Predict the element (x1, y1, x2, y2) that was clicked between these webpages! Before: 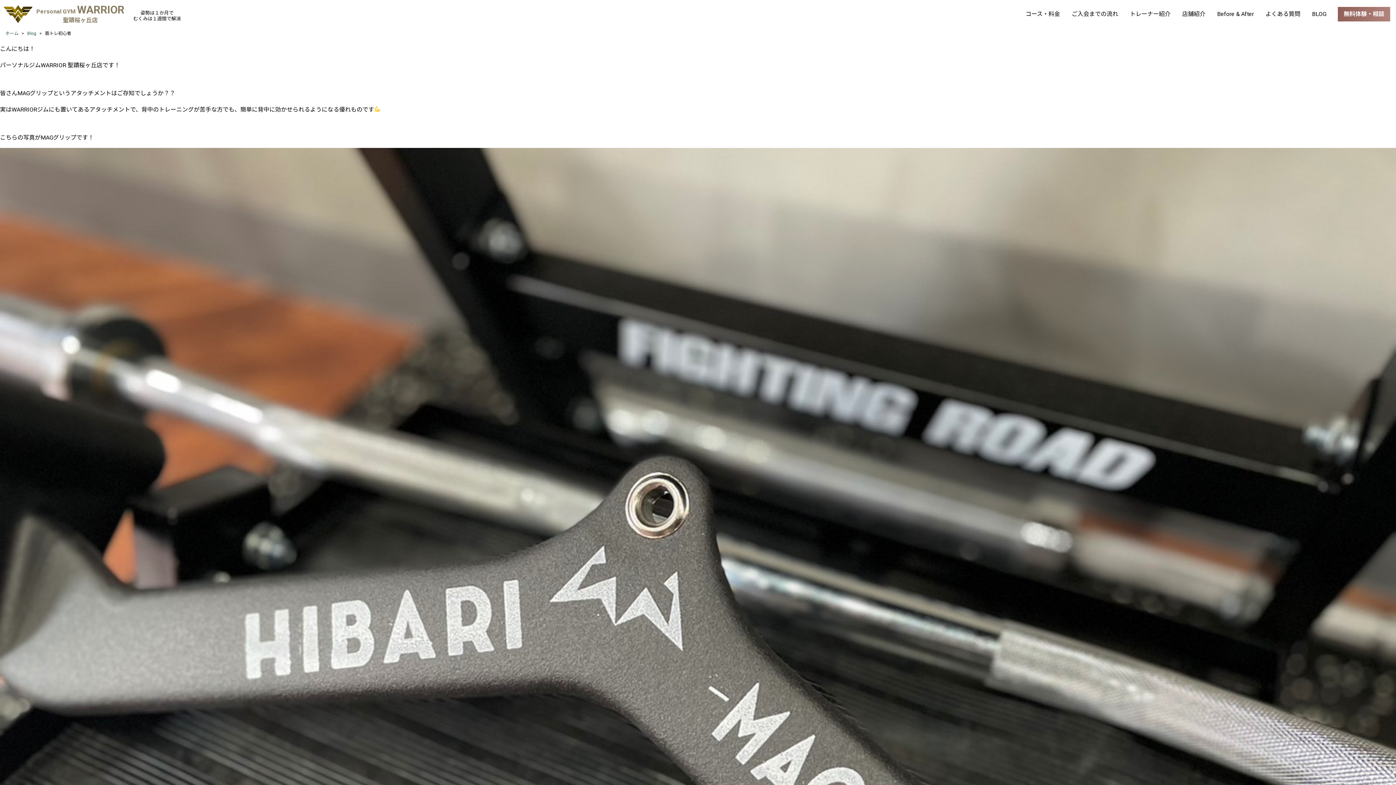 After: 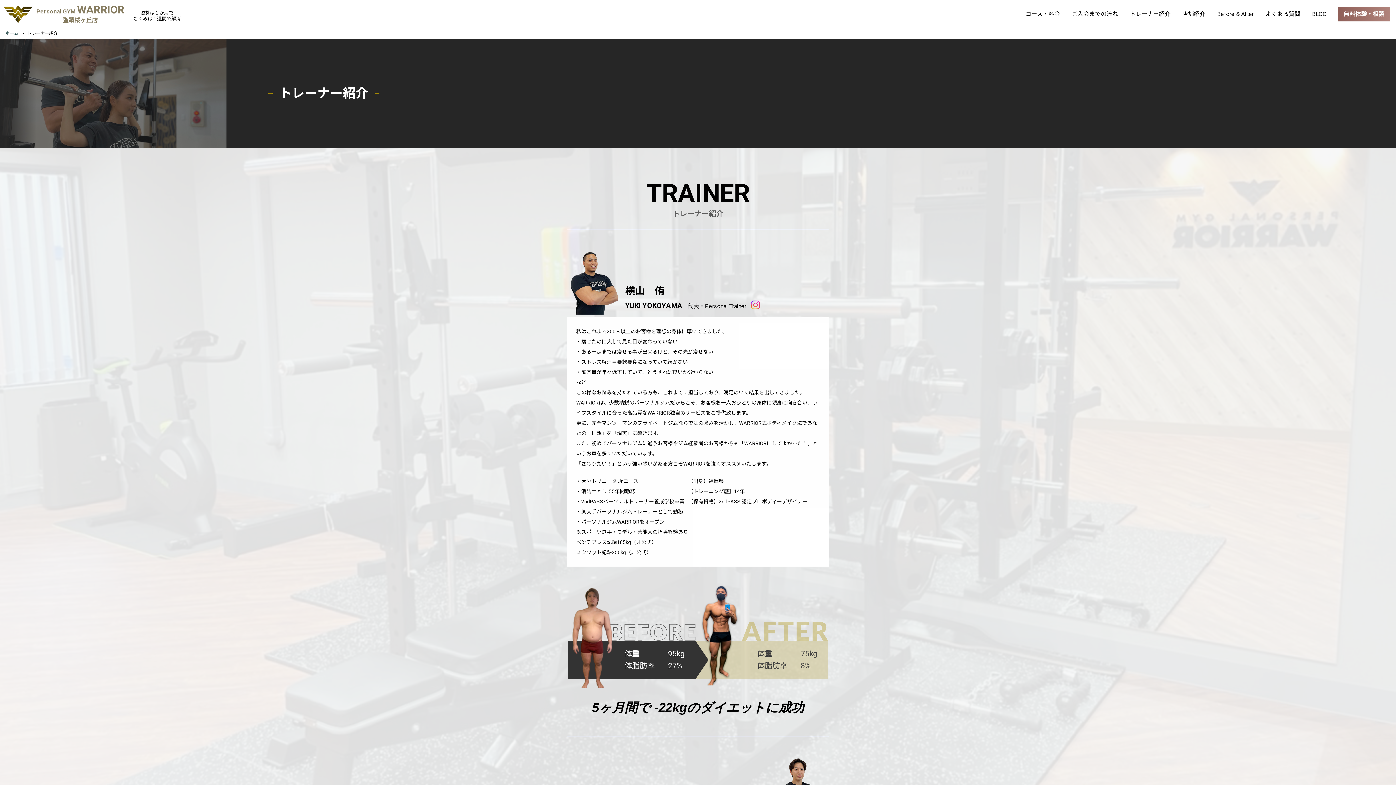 Action: label: トレーナー紹介 bbox: (1130, 11, 1170, 17)